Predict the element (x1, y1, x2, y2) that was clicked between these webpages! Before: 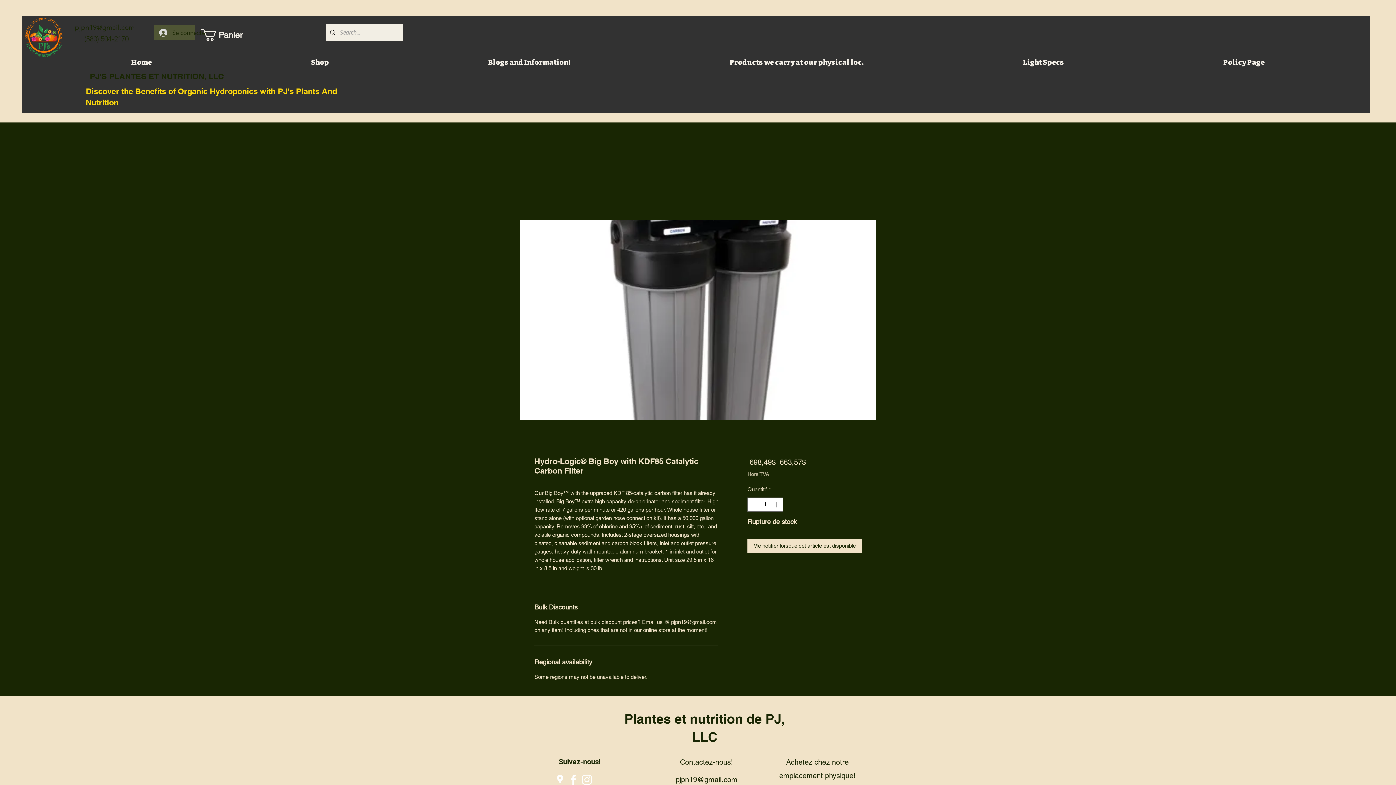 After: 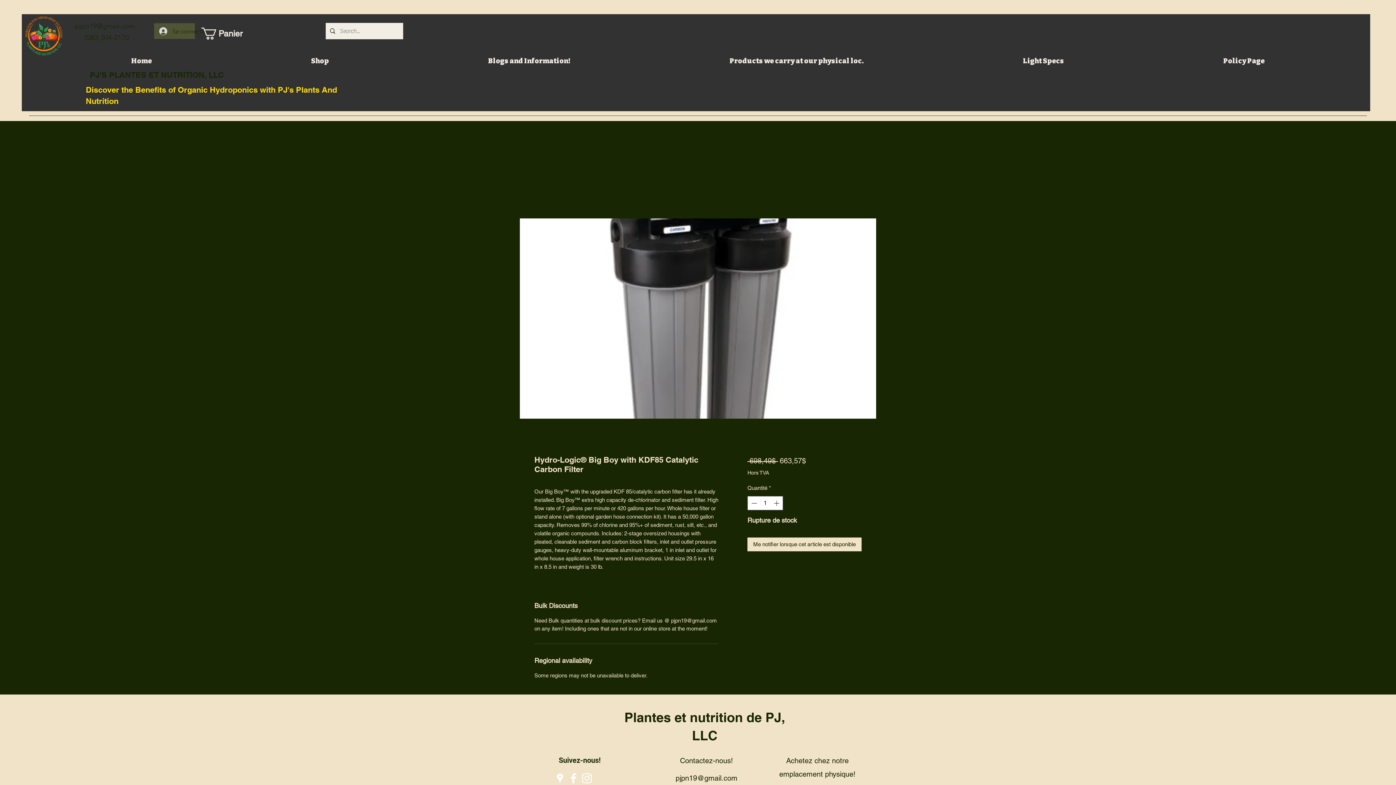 Action: label: Facebook bbox: (566, 773, 580, 786)